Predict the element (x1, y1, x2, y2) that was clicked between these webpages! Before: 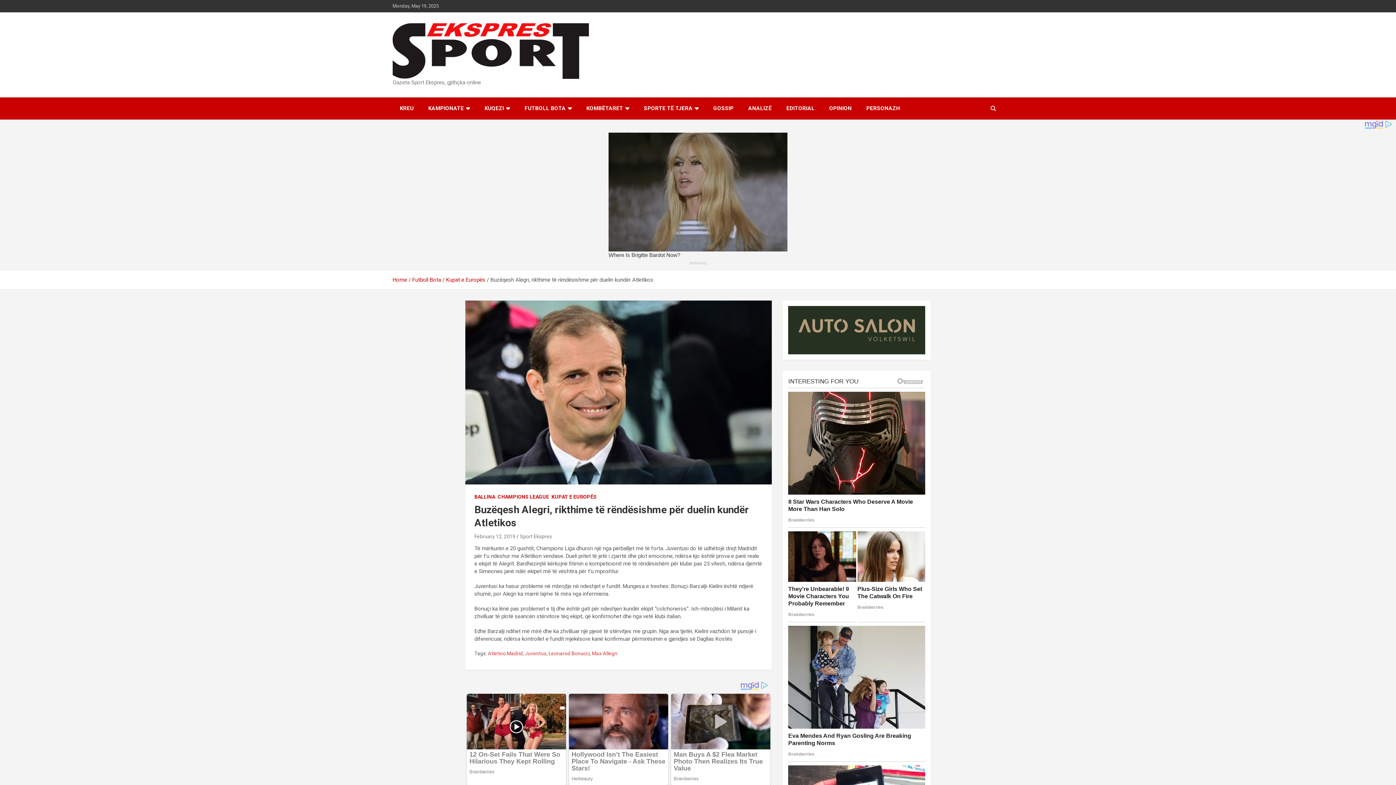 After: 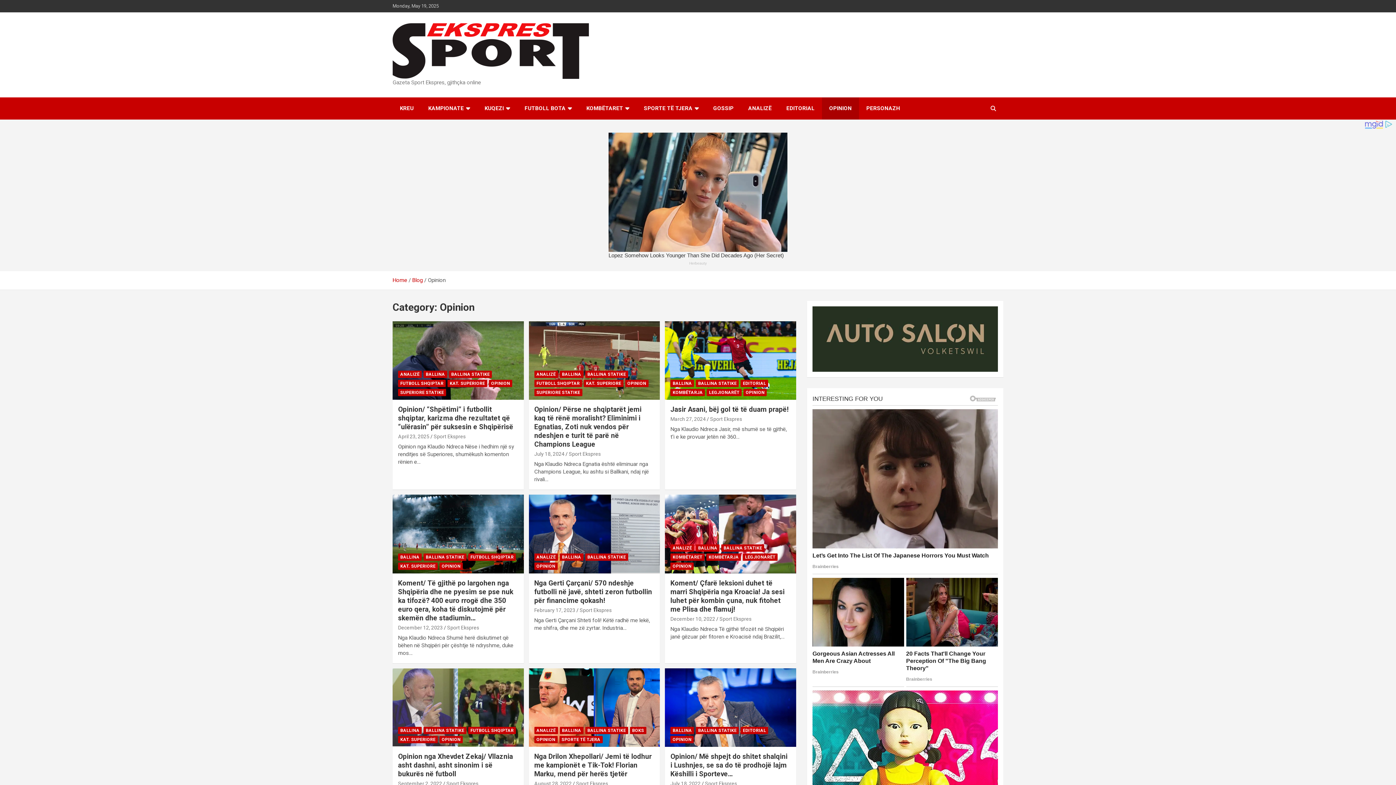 Action: label: OPINION bbox: (822, 97, 859, 119)